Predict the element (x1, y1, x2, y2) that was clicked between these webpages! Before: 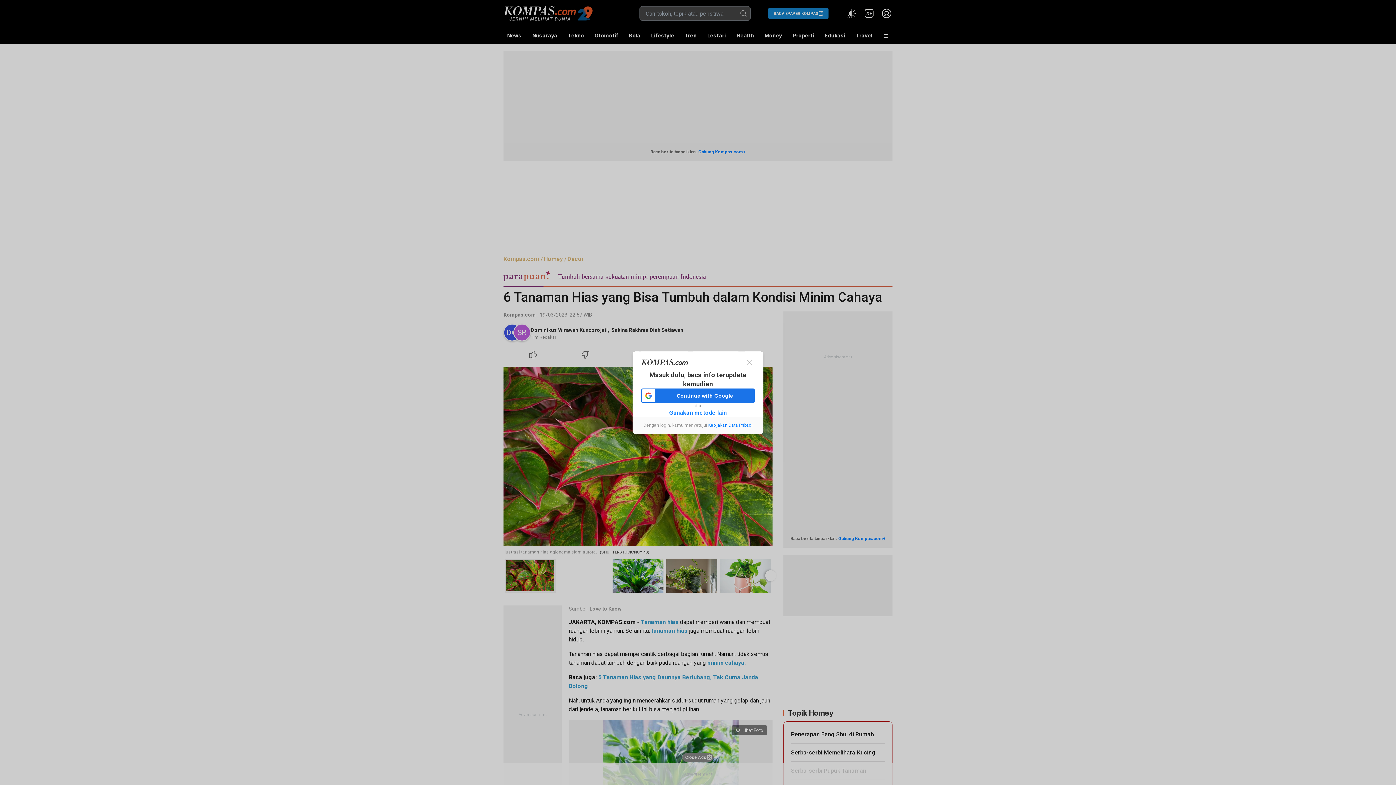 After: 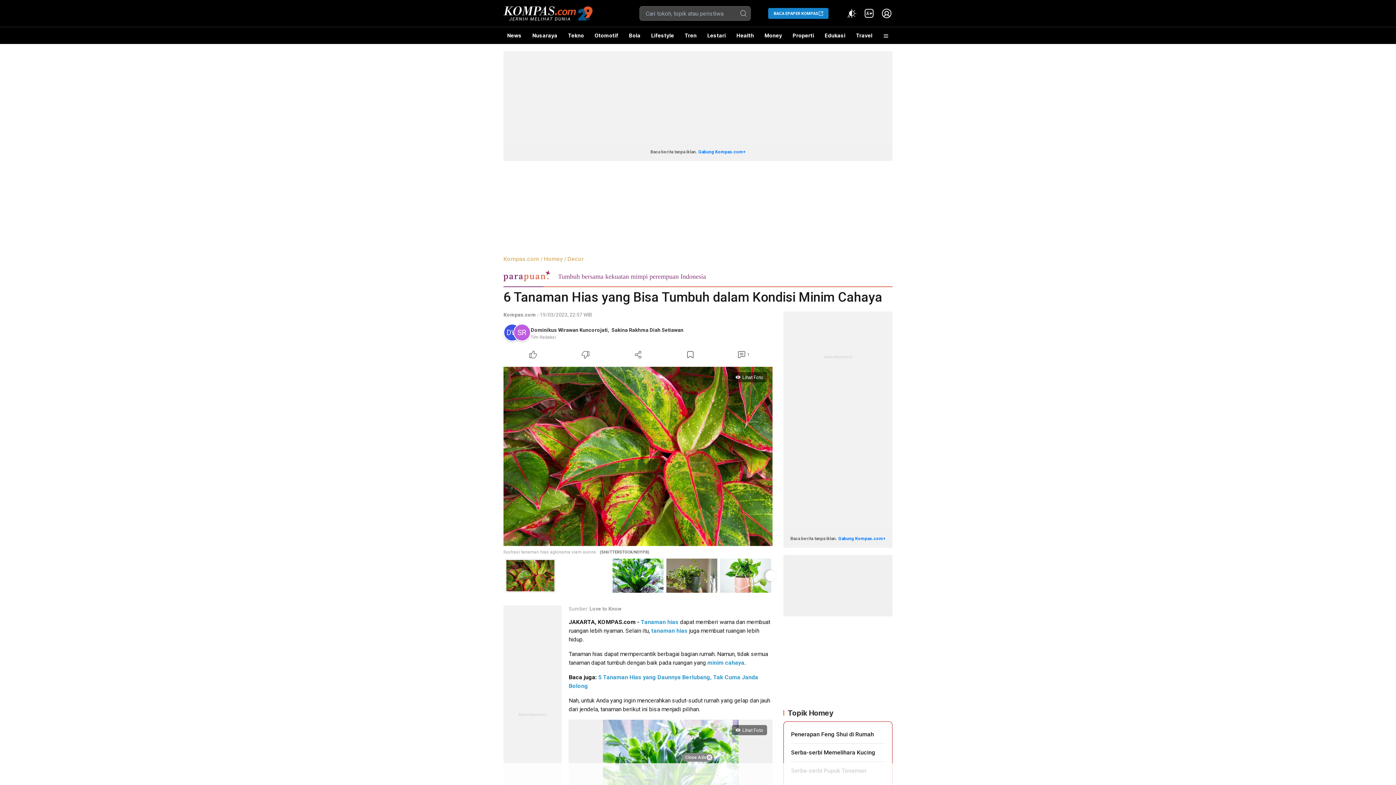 Action: bbox: (744, 357, 754, 367)